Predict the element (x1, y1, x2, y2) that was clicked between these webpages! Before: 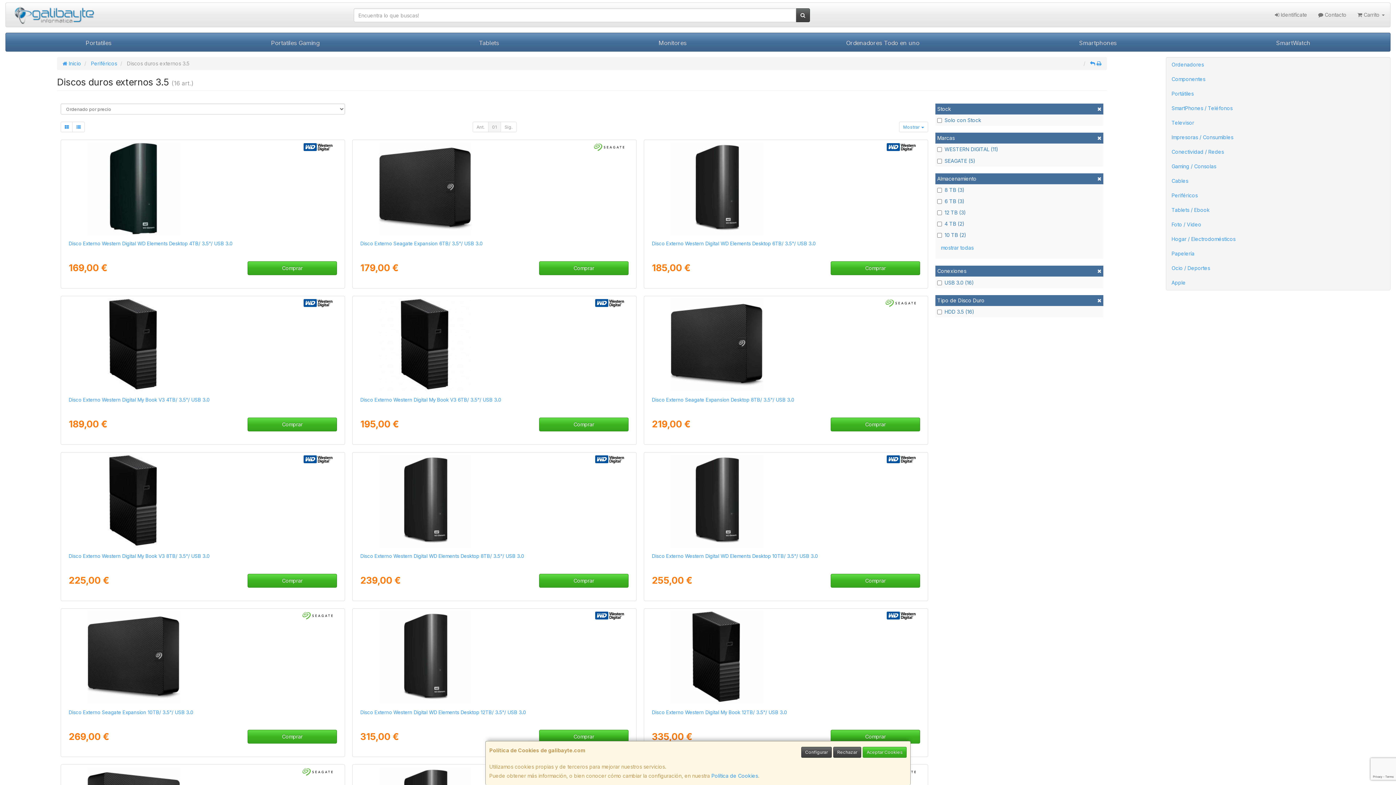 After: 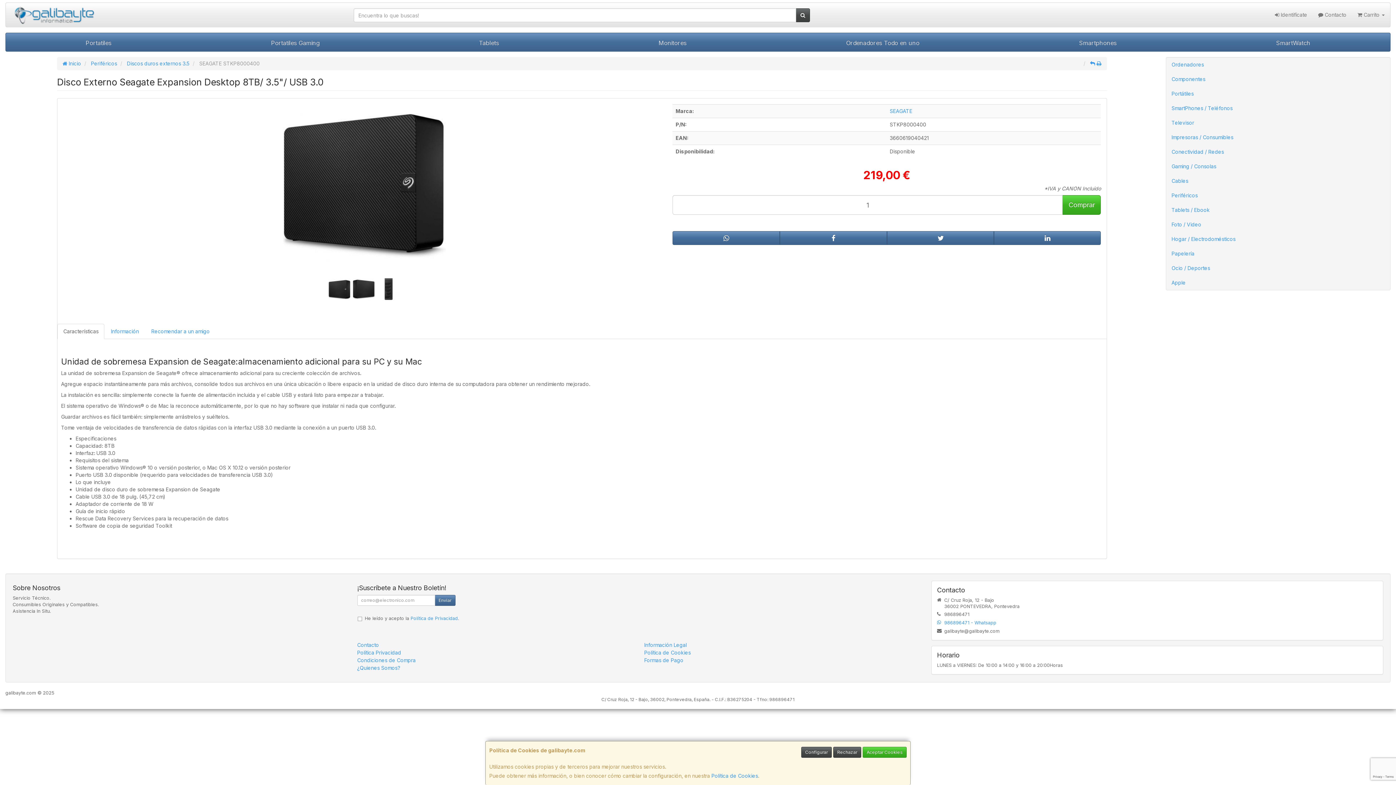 Action: bbox: (666, 298, 905, 391)